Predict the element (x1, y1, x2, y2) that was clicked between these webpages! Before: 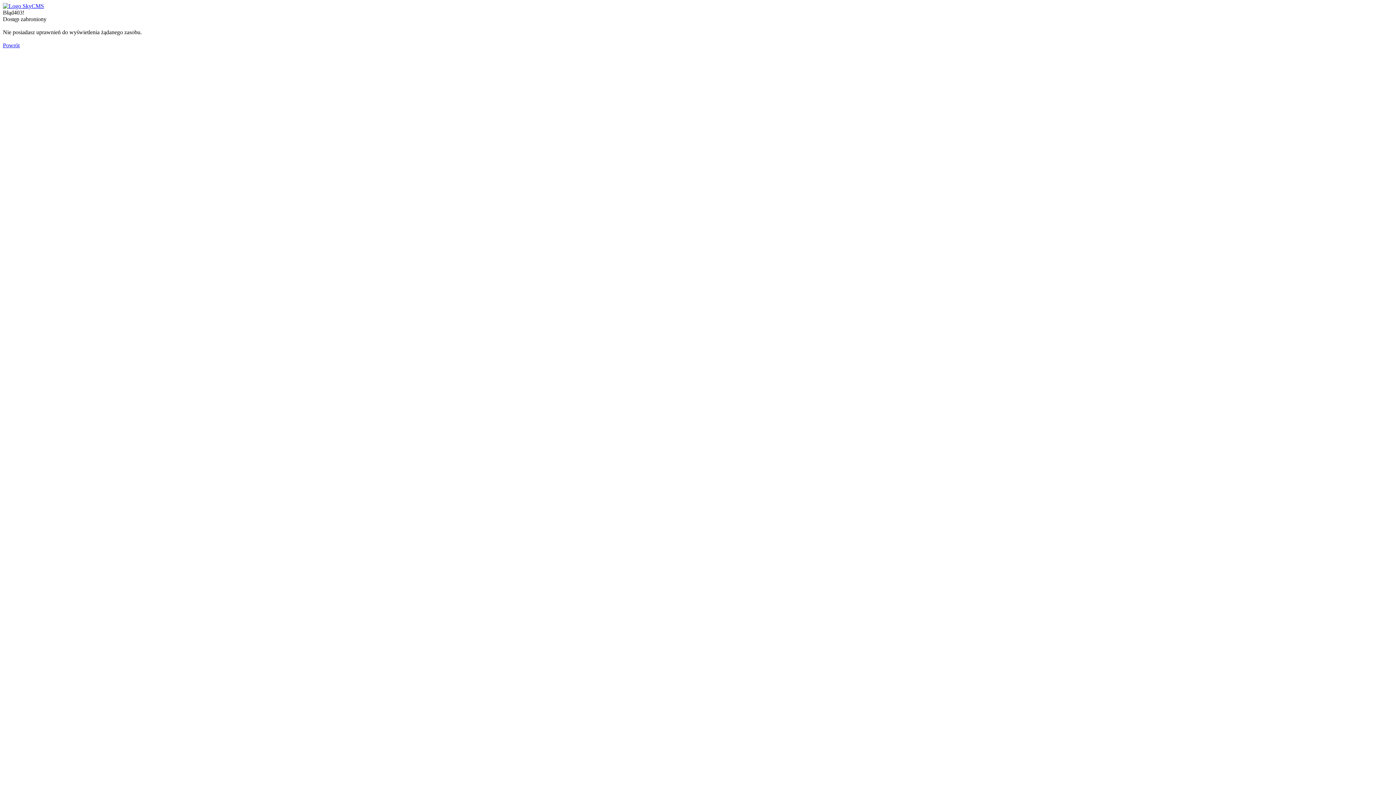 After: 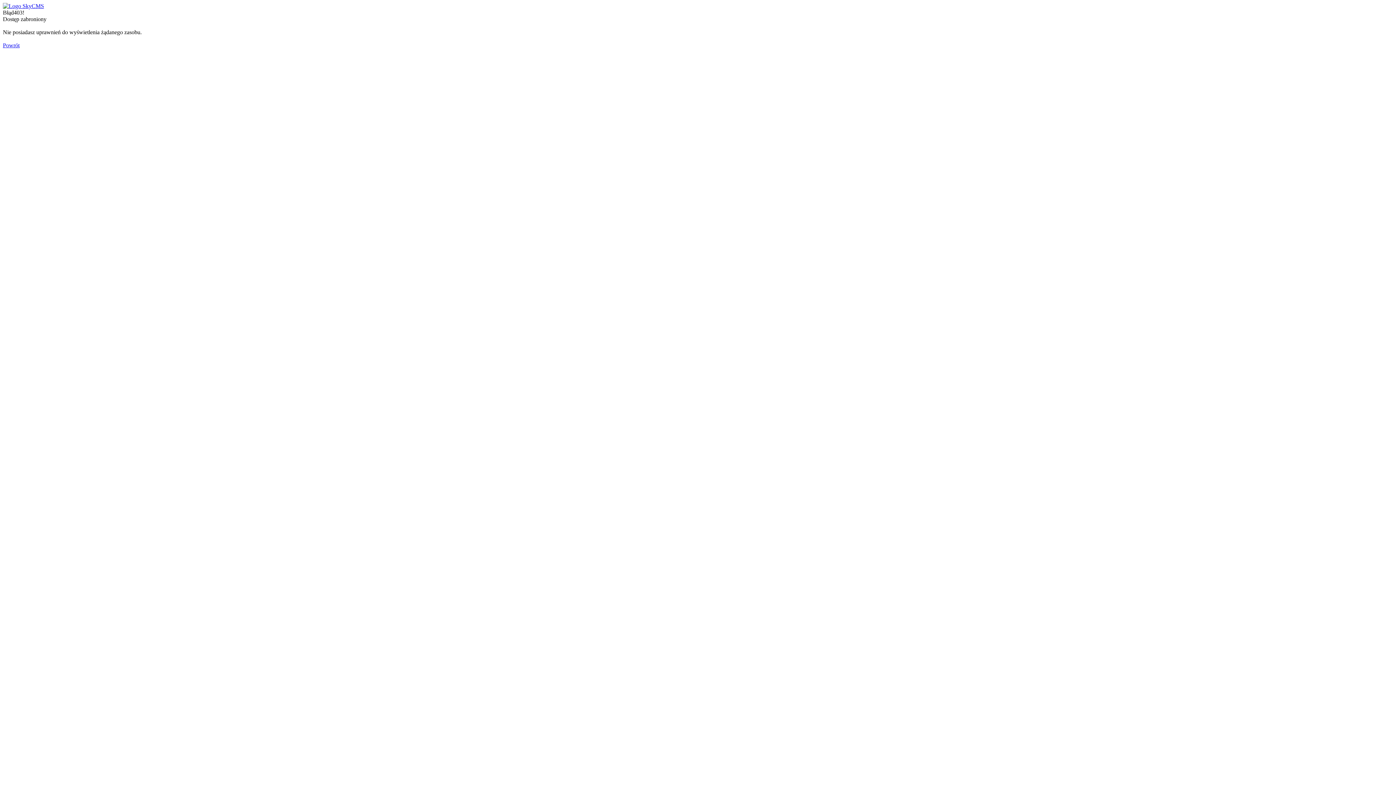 Action: bbox: (2, 2, 44, 9)